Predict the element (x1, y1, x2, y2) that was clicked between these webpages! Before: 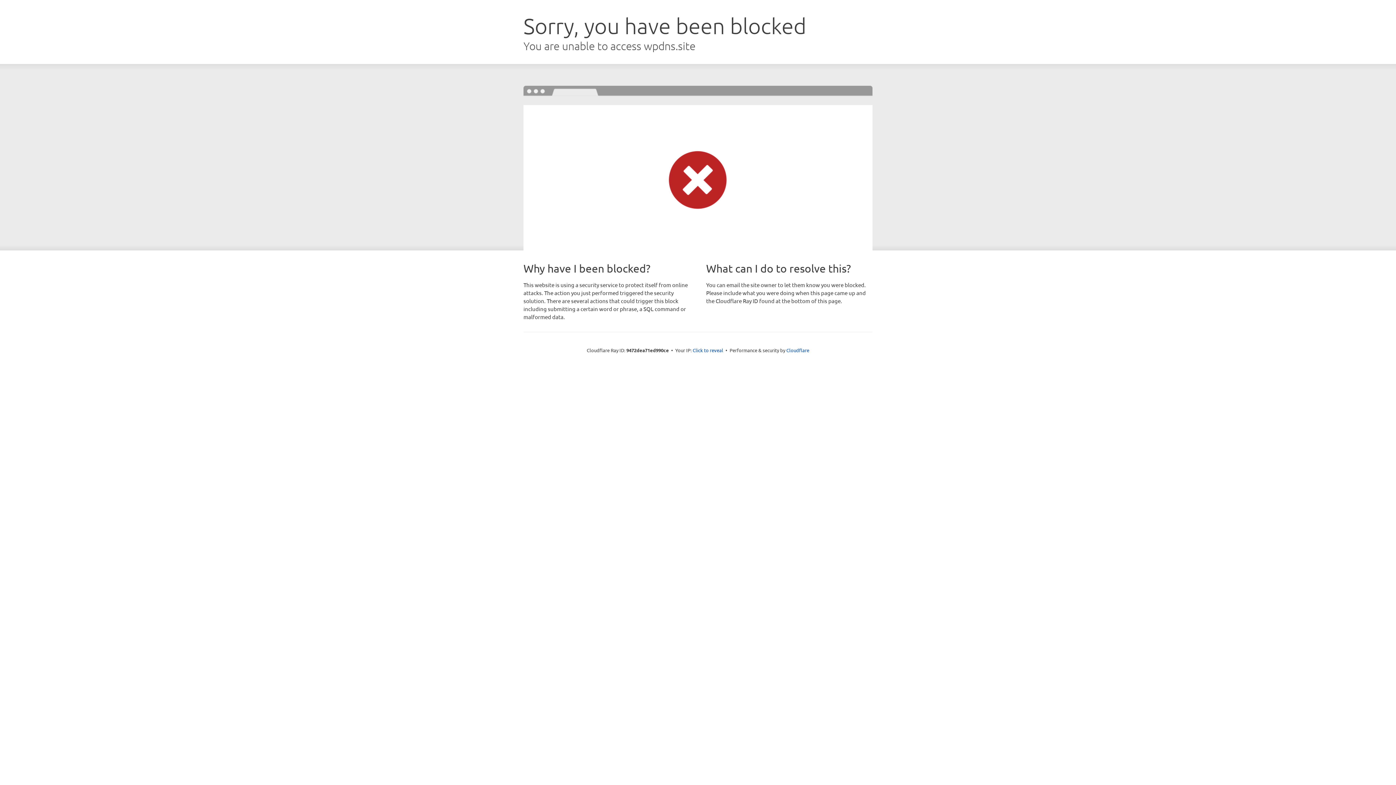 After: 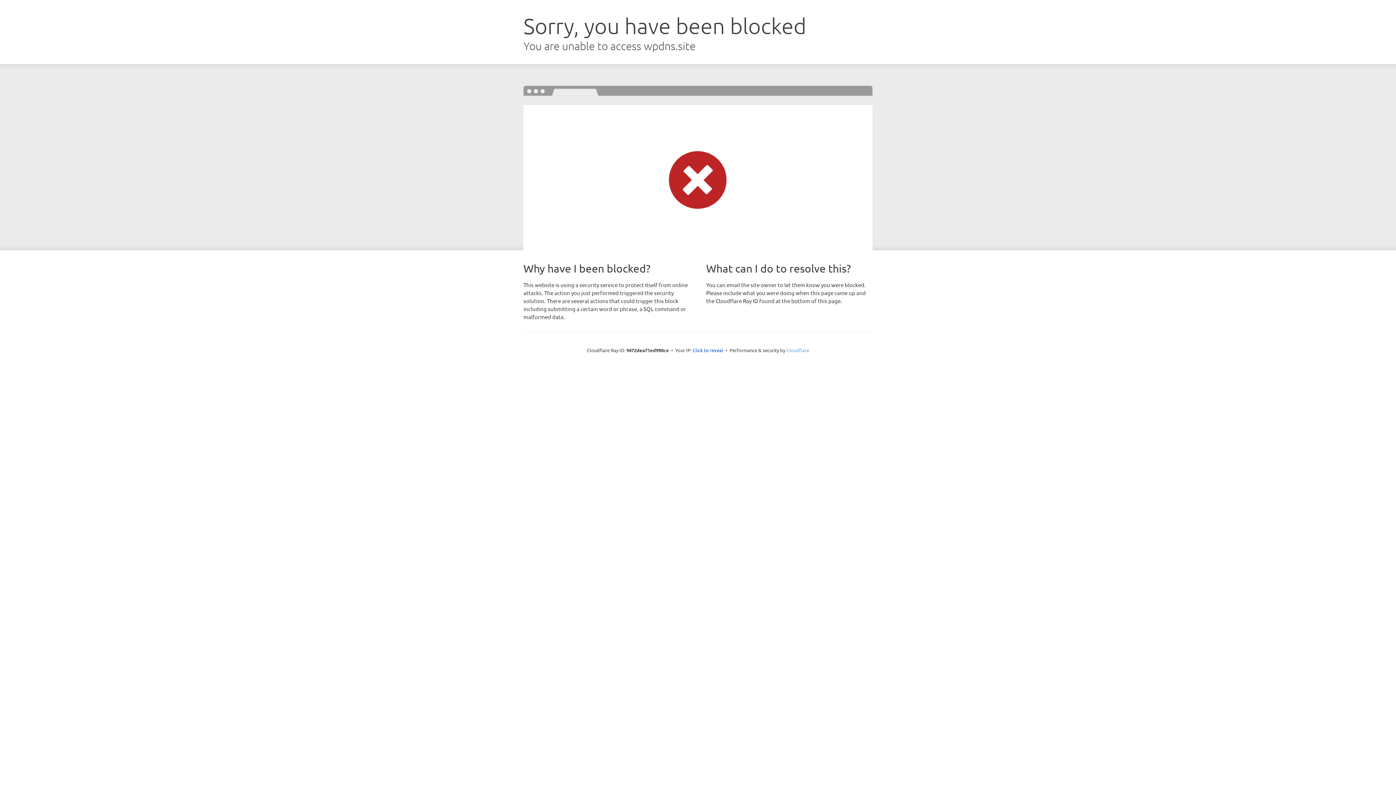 Action: bbox: (786, 347, 809, 353) label: Cloudflare